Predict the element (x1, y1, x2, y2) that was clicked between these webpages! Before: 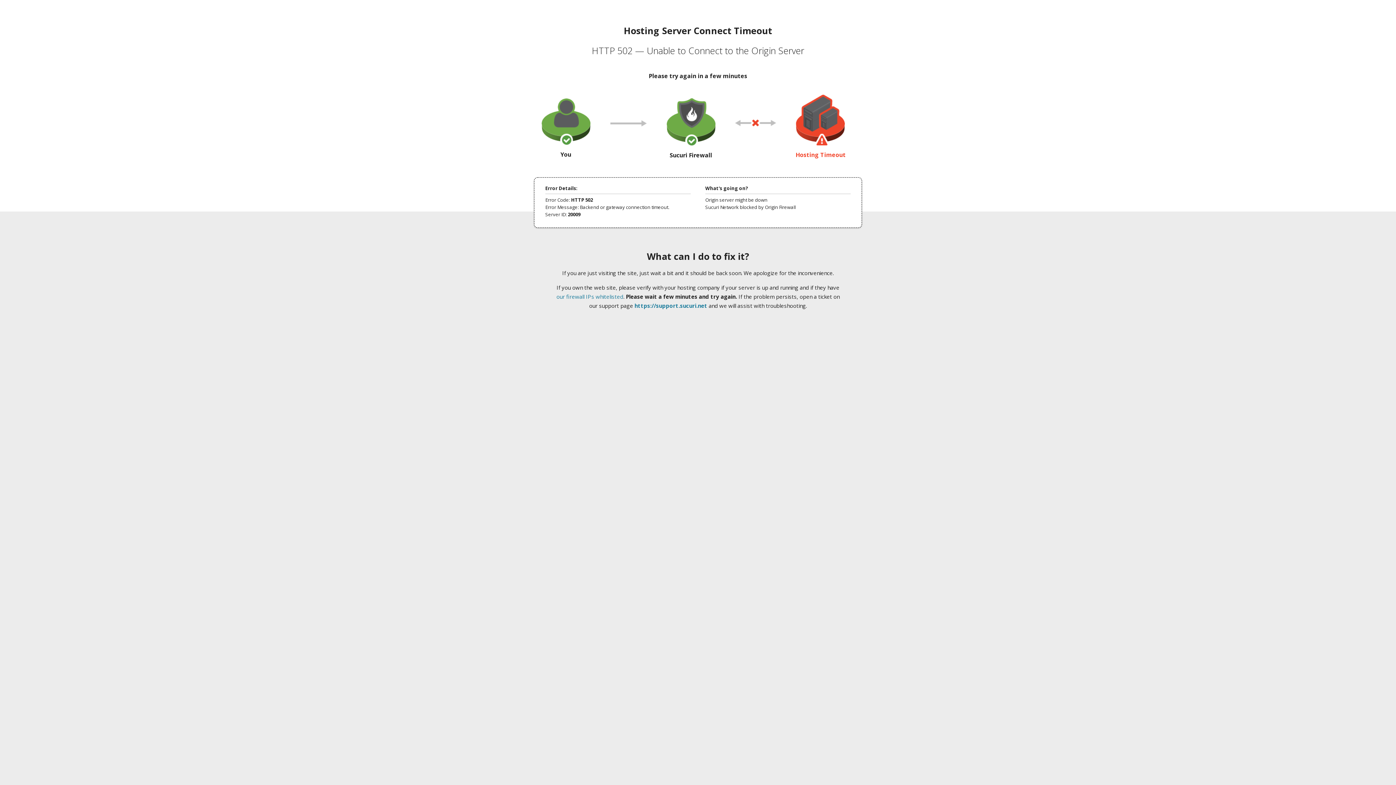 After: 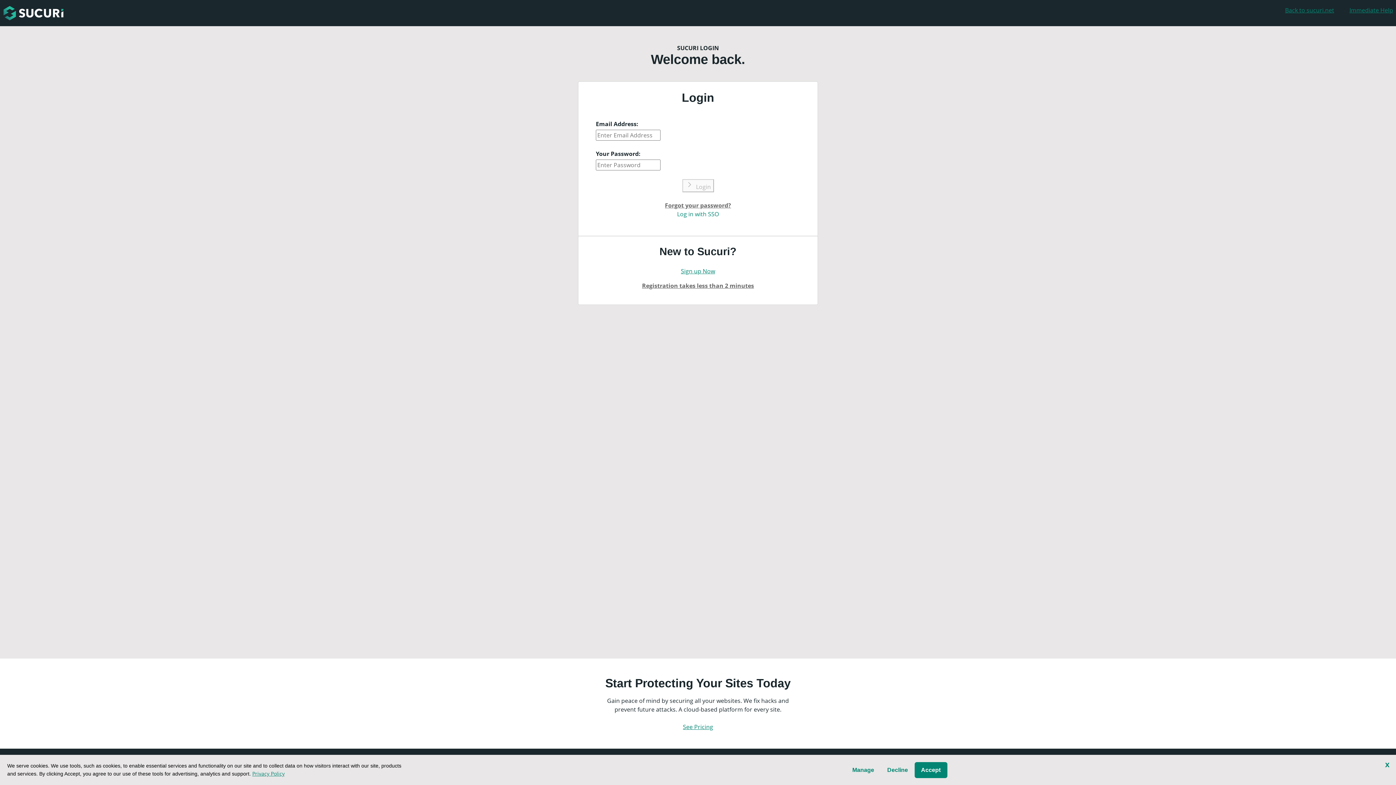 Action: bbox: (634, 302, 707, 309) label: https://support.sucuri.net